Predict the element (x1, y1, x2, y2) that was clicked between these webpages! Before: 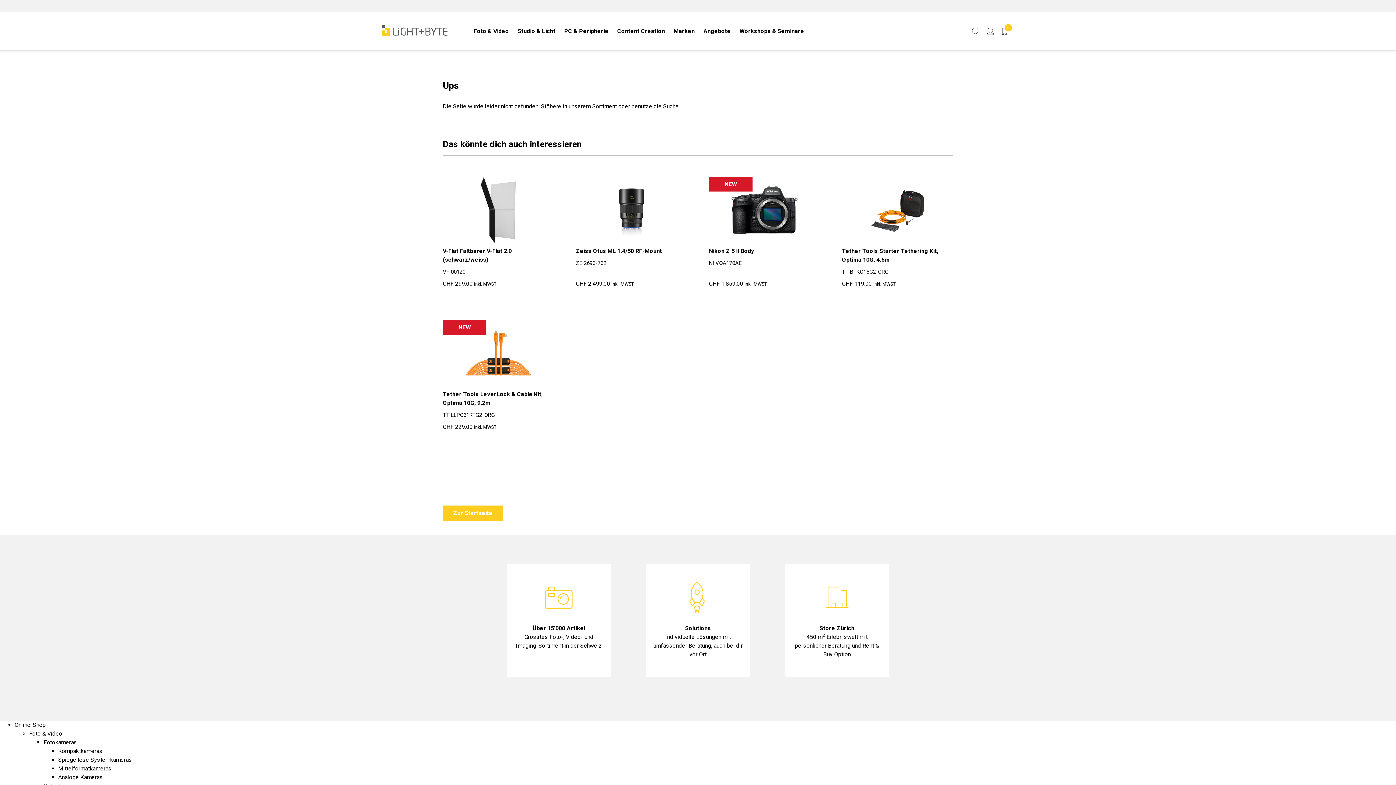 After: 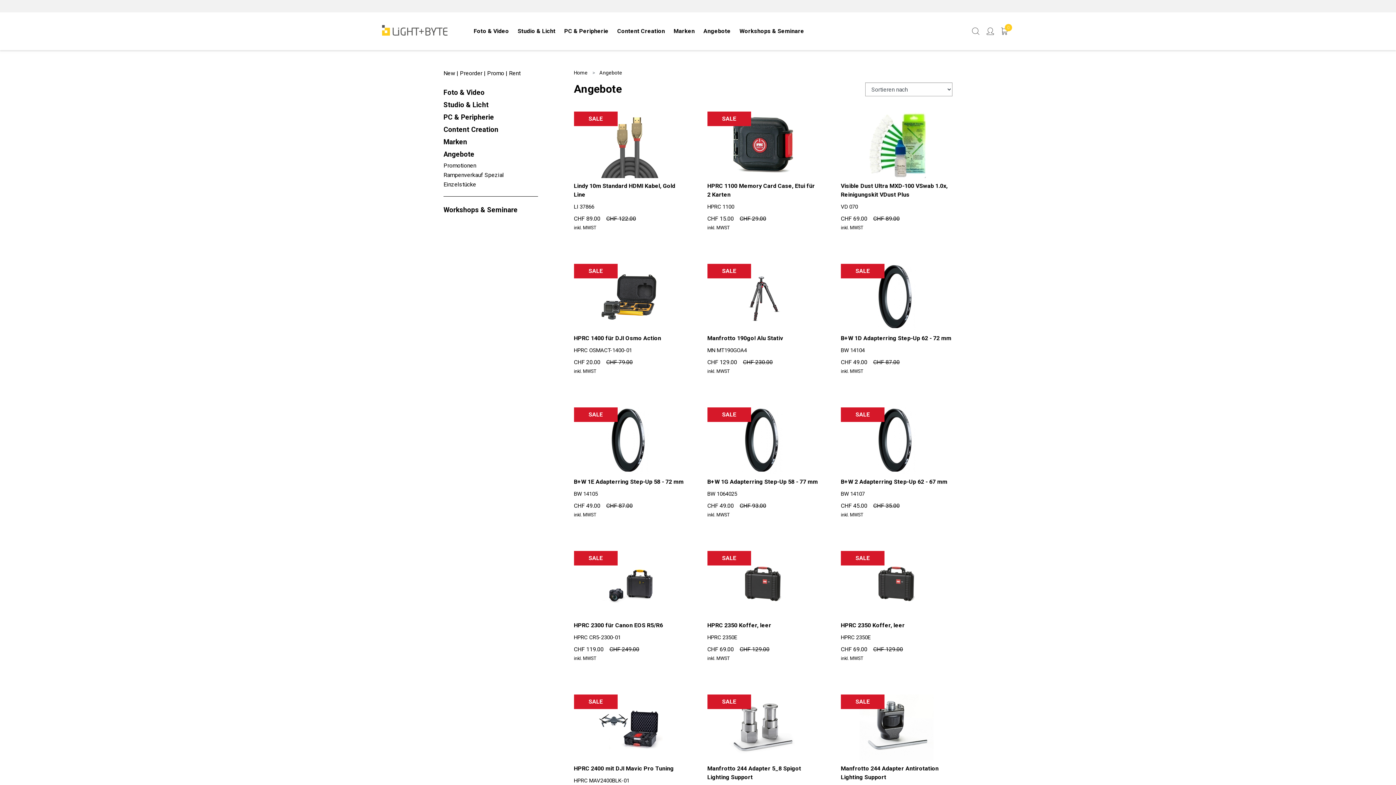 Action: bbox: (699, 12, 735, 50) label: Angebote